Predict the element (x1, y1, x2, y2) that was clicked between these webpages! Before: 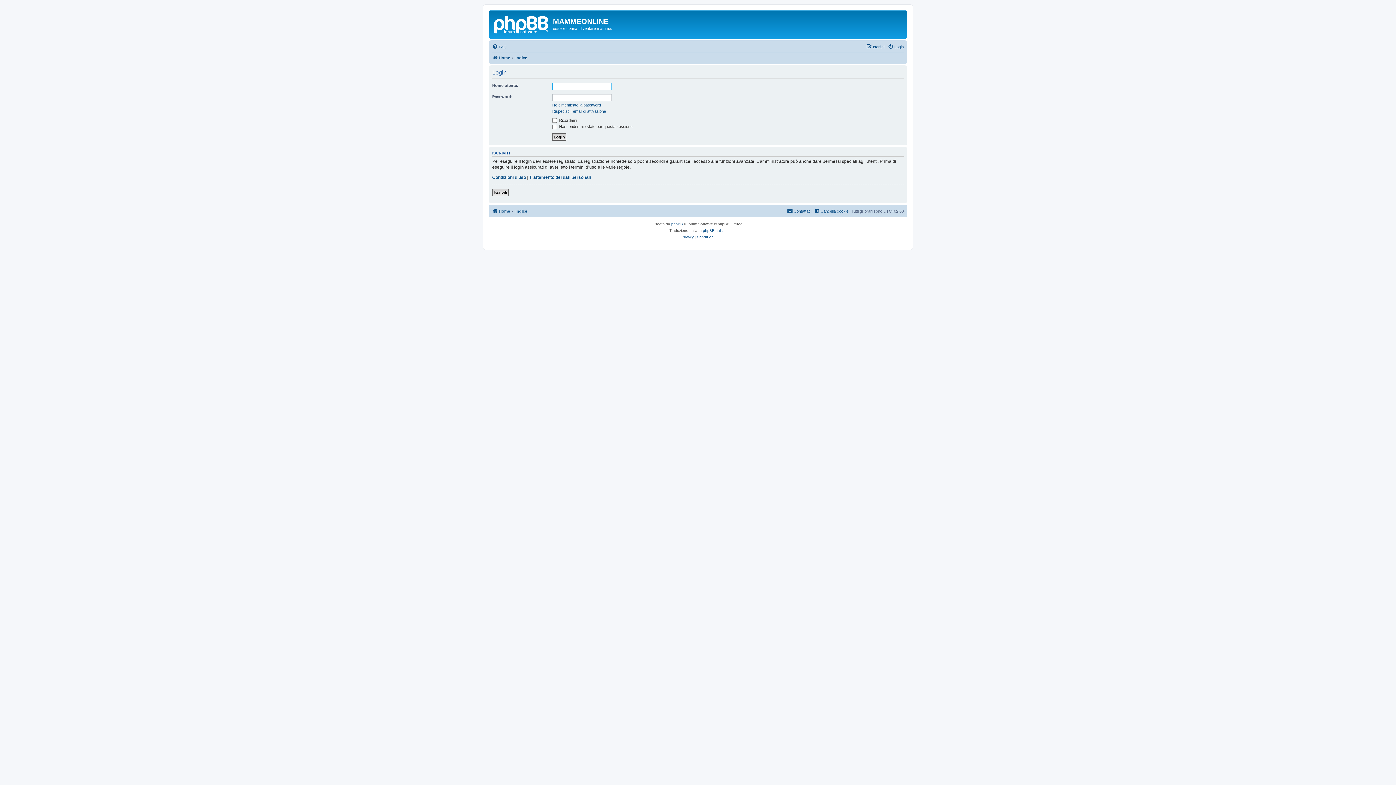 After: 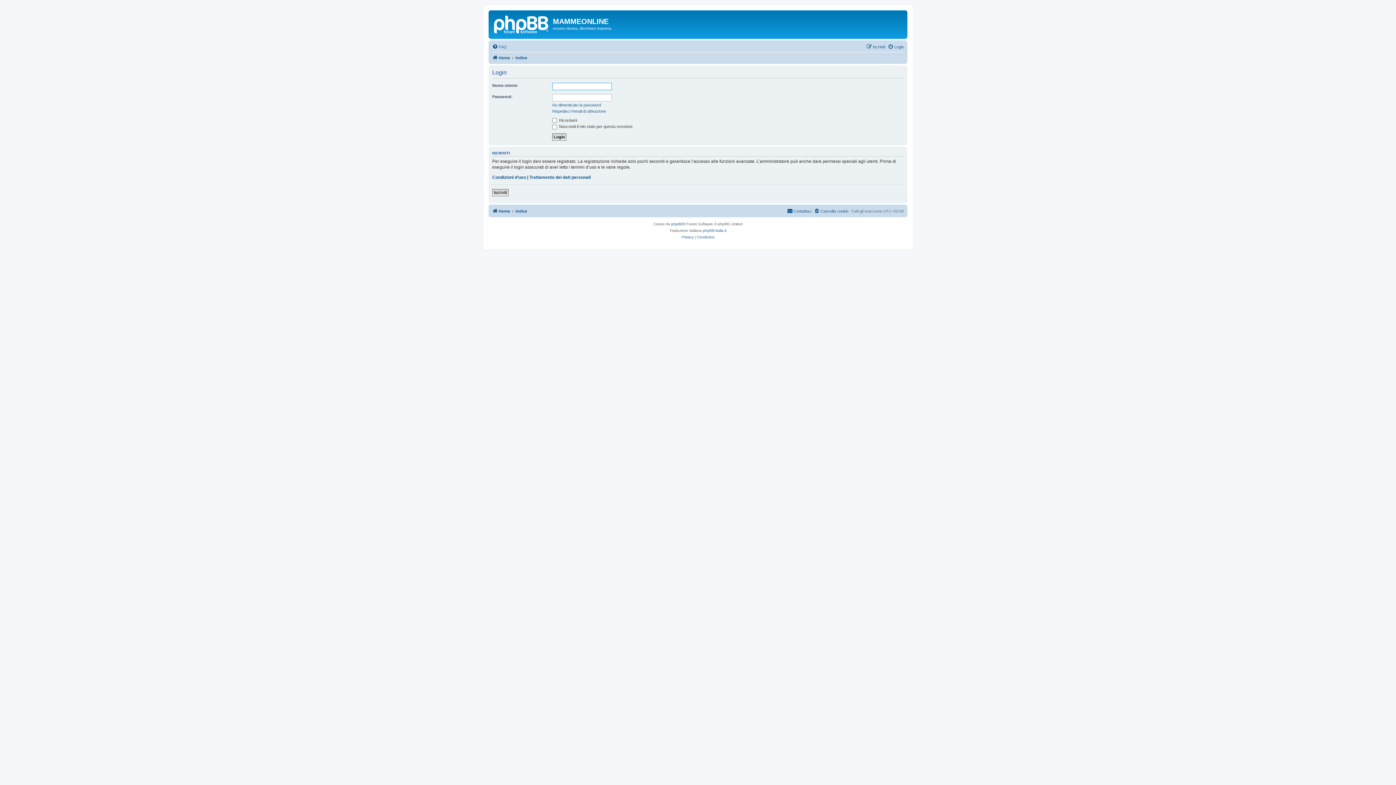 Action: bbox: (552, 102, 601, 107) label: Ho dimenticato la password